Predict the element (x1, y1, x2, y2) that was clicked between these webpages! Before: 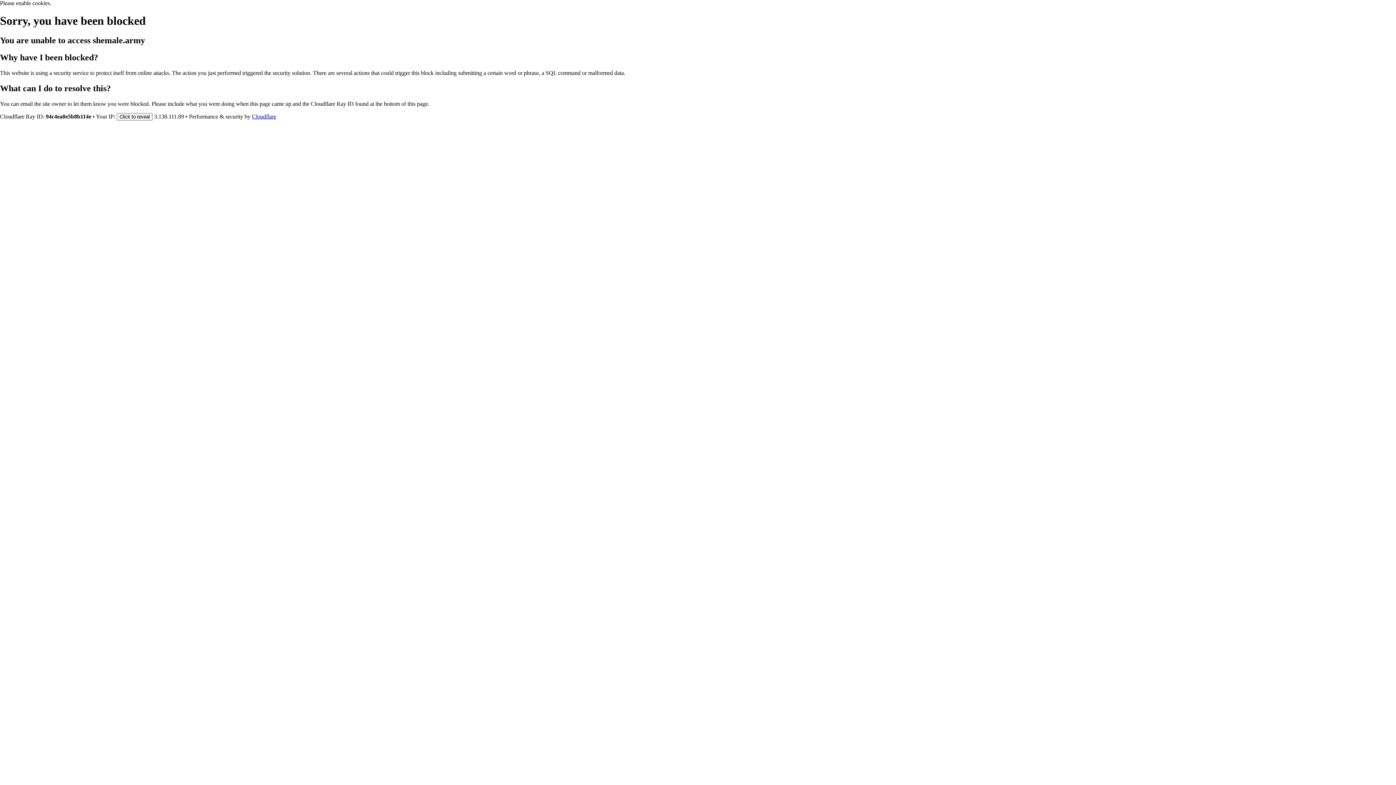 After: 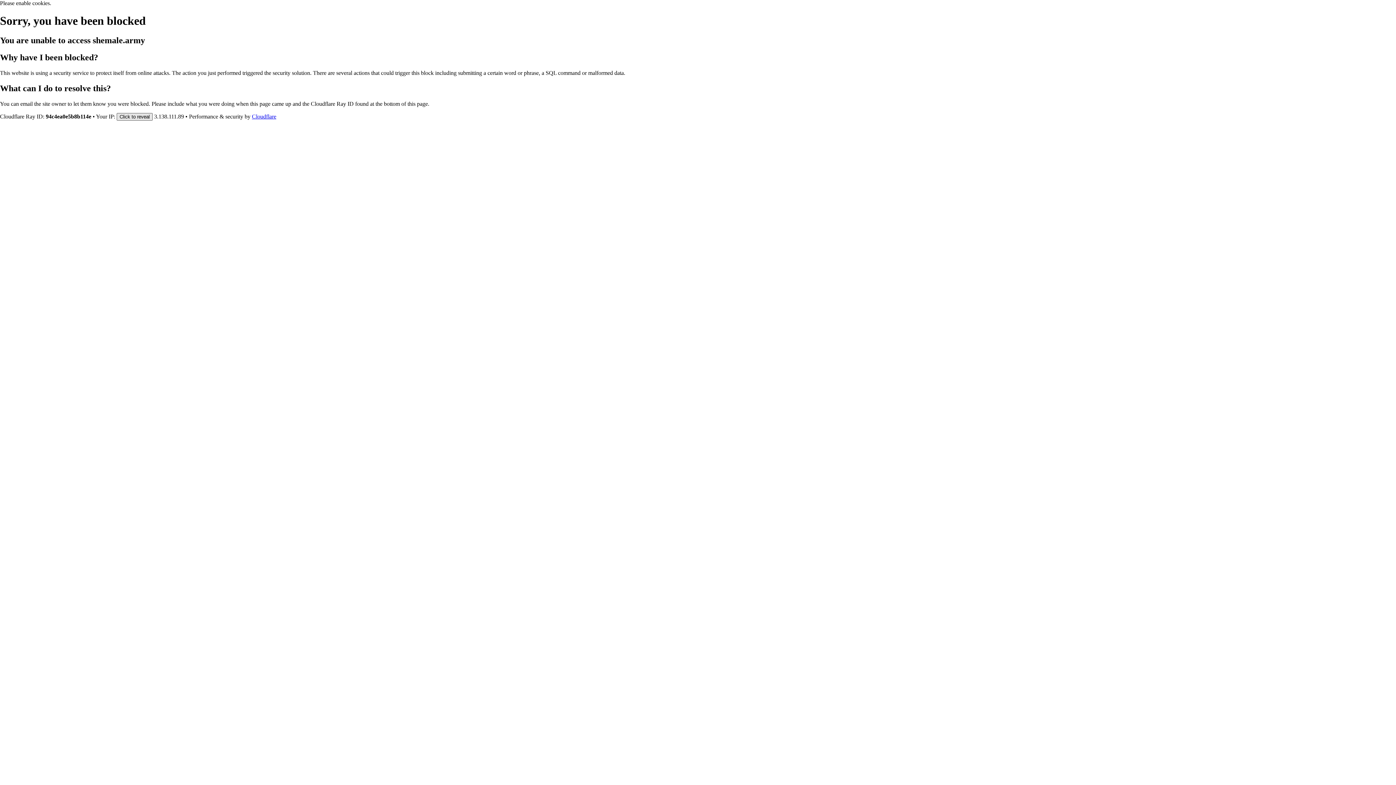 Action: bbox: (116, 112, 152, 120) label: Click to reveal